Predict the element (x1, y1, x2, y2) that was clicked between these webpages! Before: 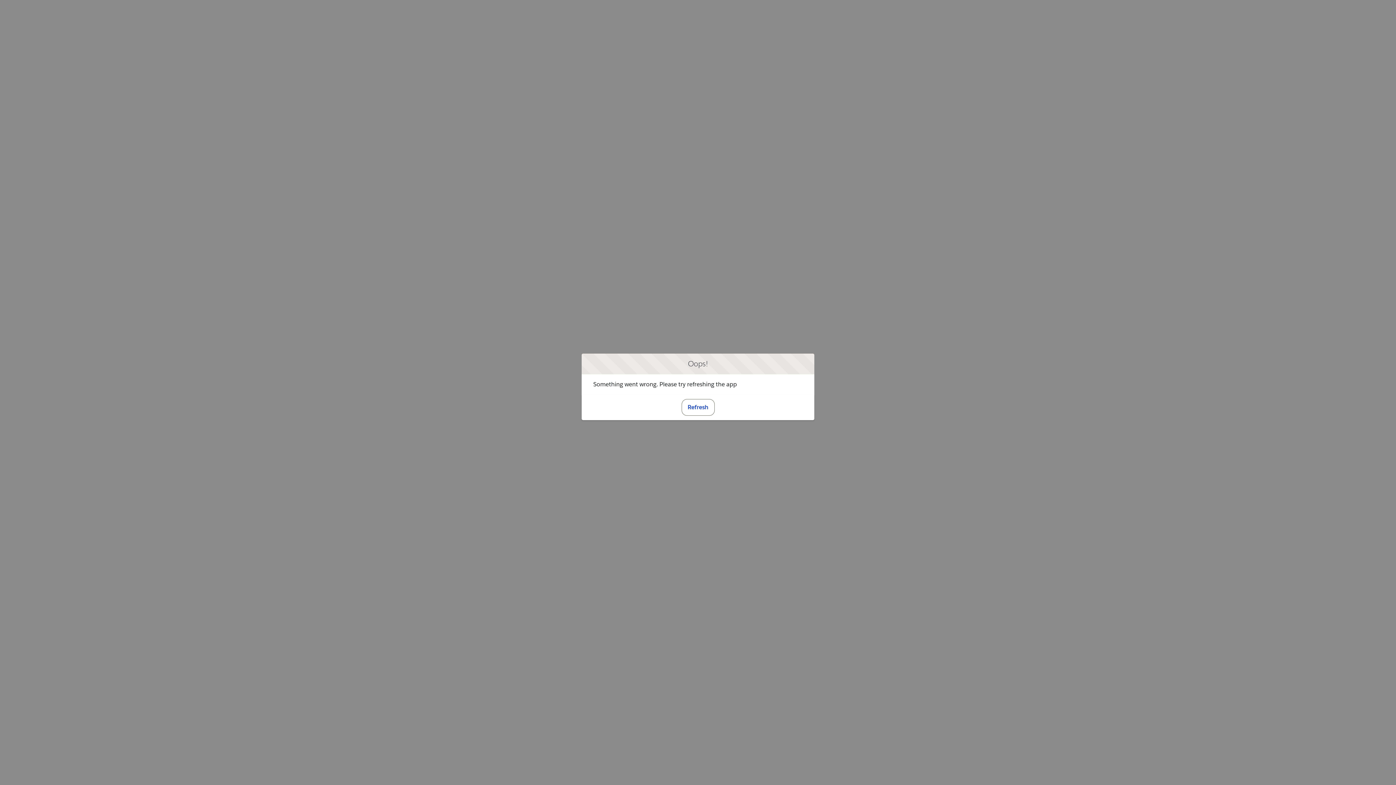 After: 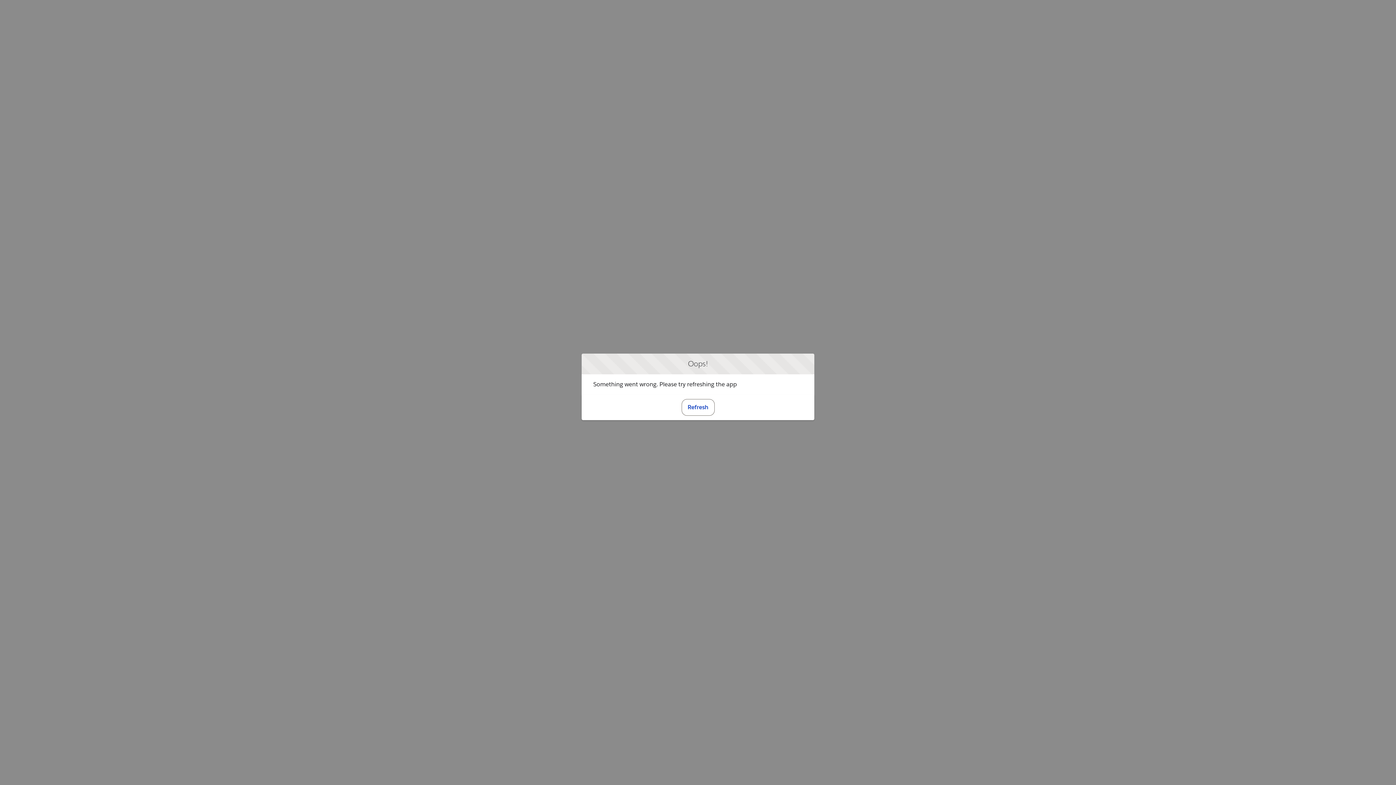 Action: bbox: (681, 399, 714, 415) label: Refresh